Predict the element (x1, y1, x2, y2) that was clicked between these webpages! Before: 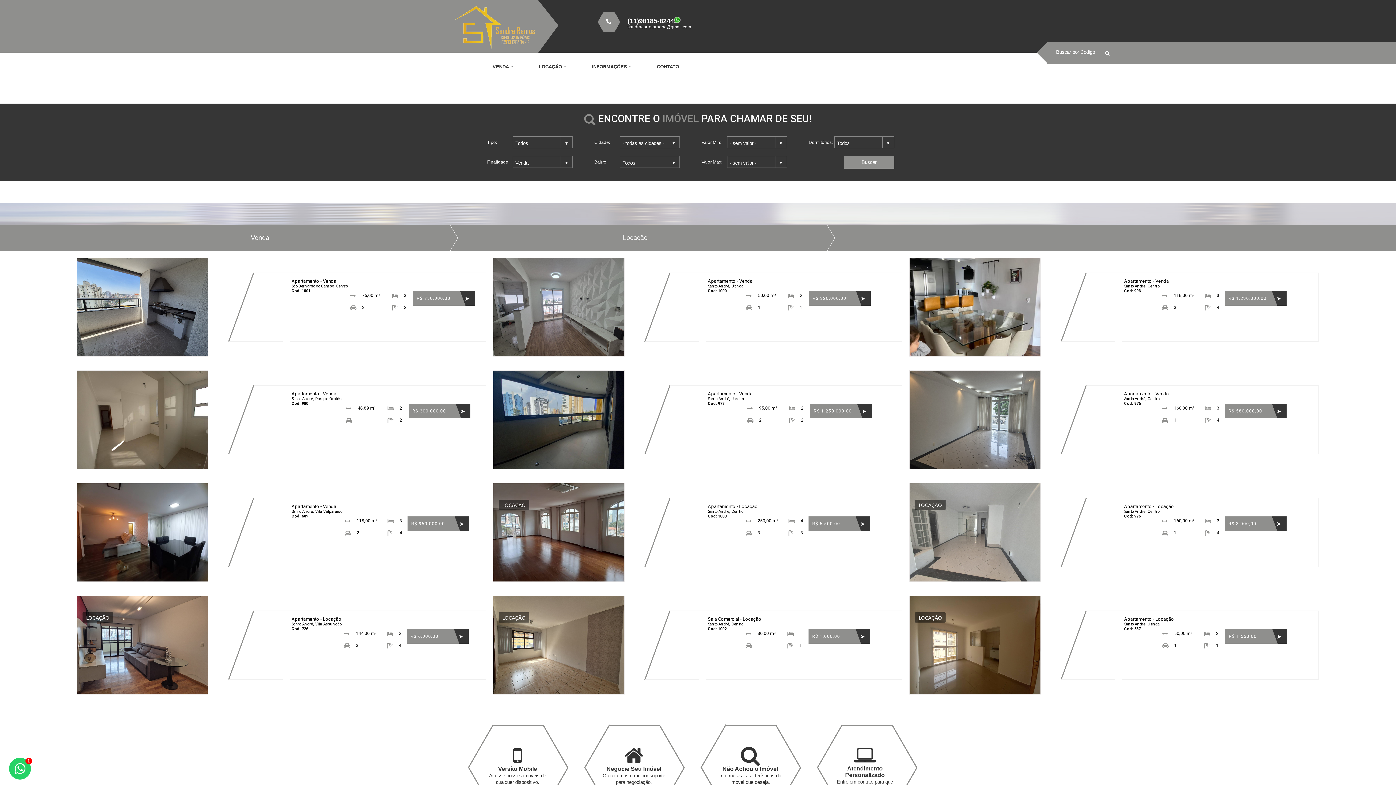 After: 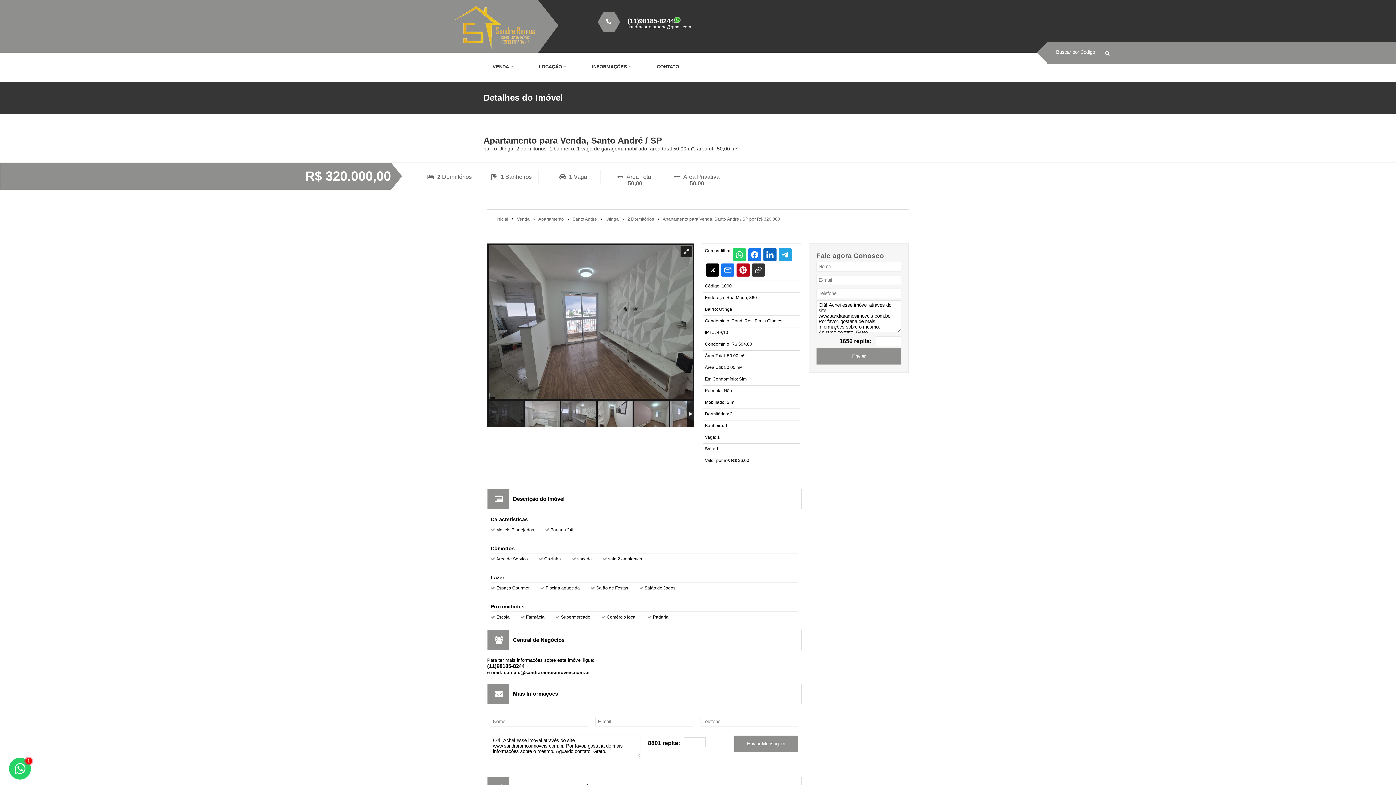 Action: label: R$ 320.000,00 bbox: (809, 291, 870, 305)